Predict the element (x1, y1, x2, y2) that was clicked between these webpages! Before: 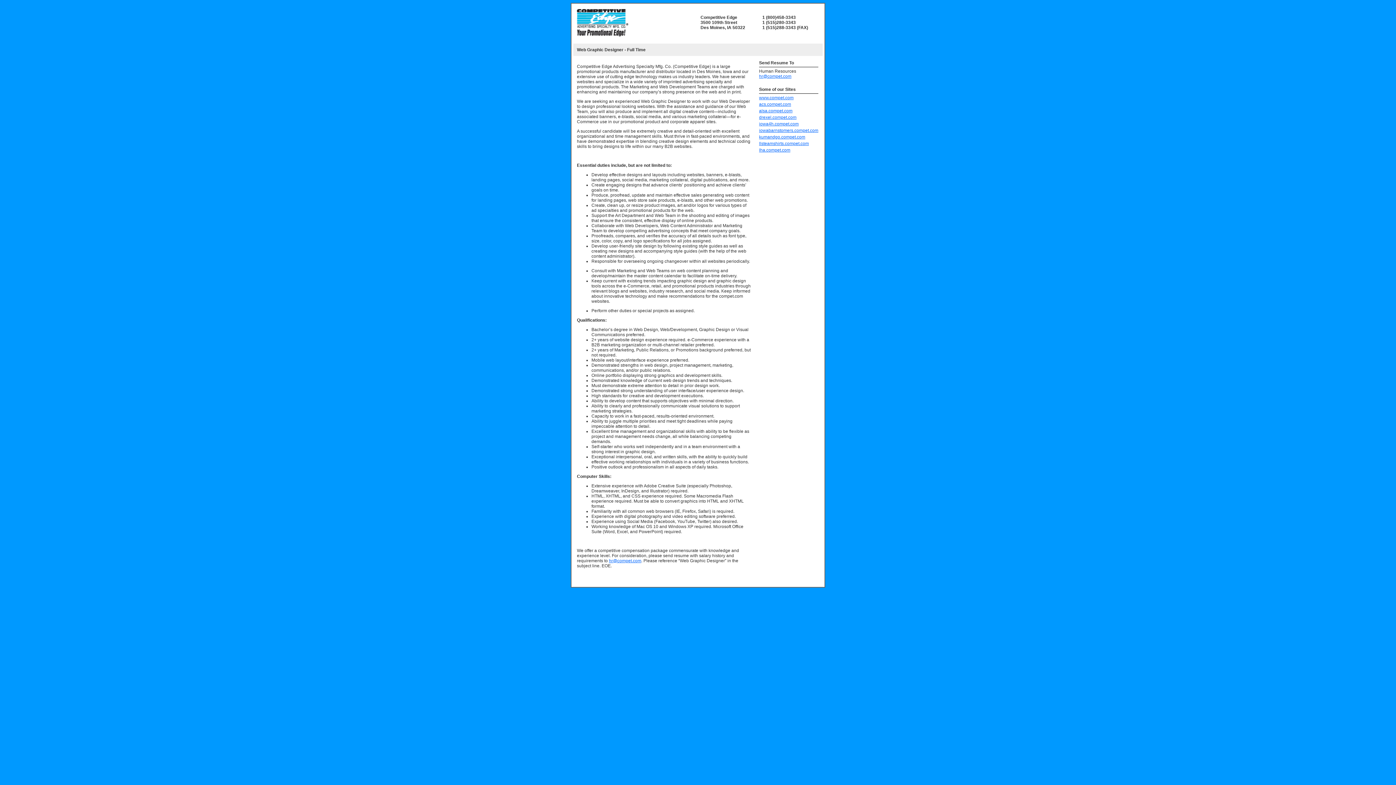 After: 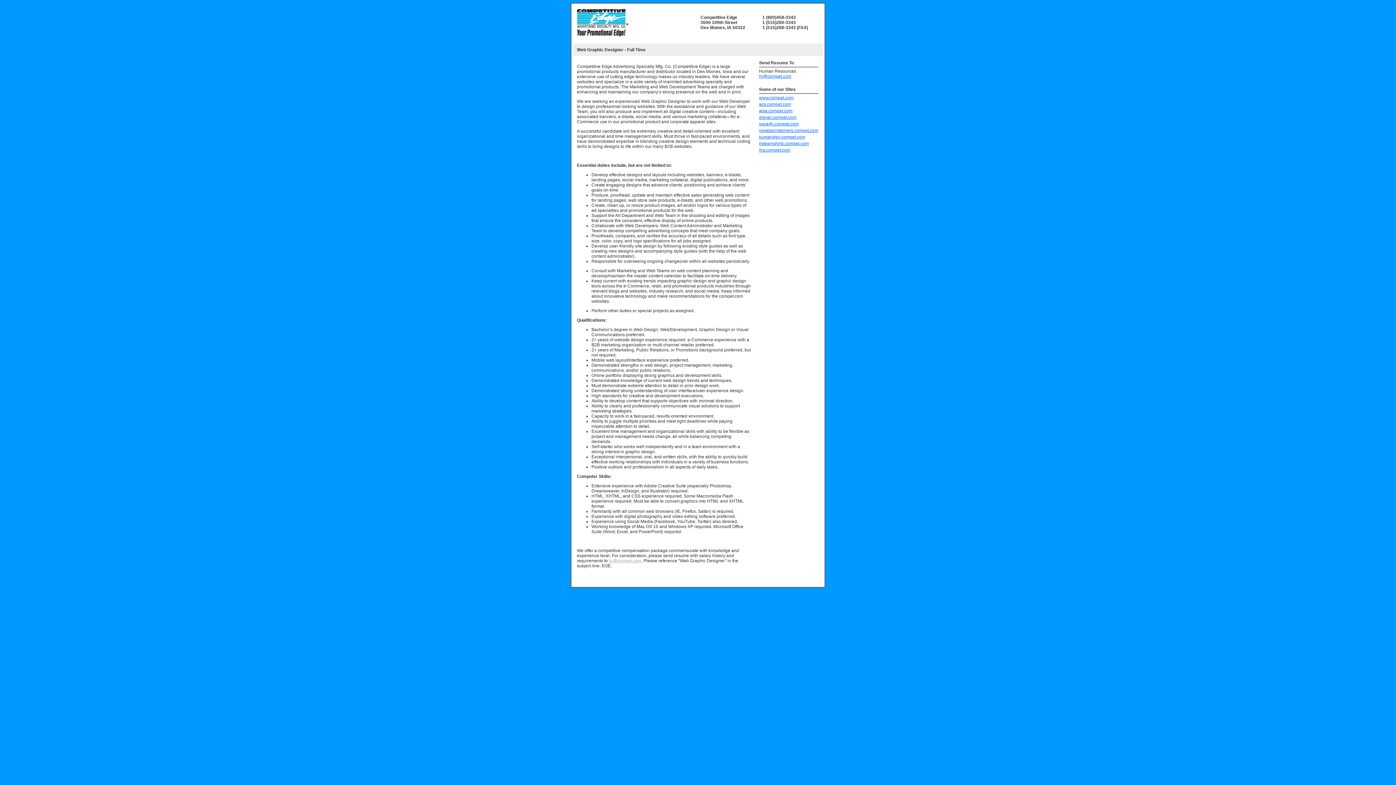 Action: label: hr@compet.com bbox: (609, 558, 641, 563)